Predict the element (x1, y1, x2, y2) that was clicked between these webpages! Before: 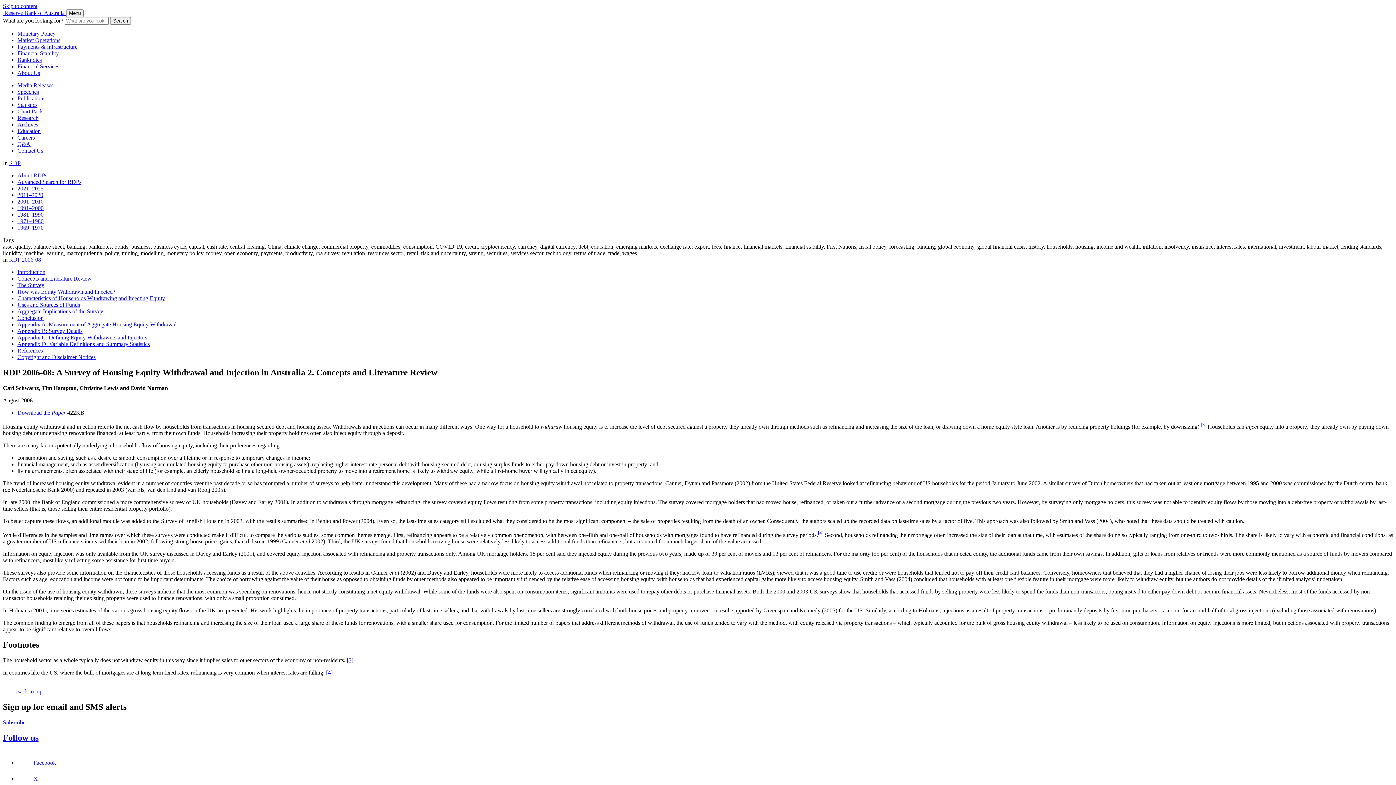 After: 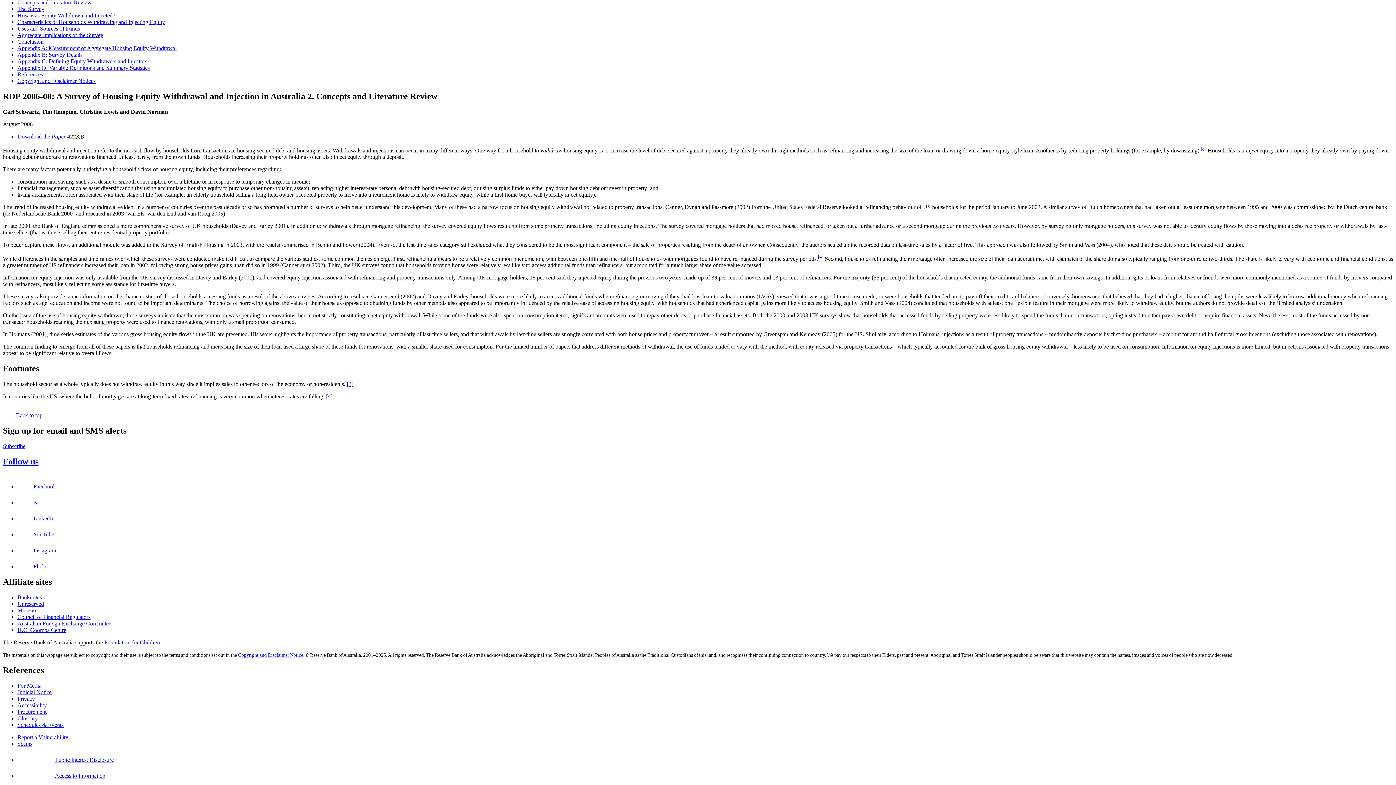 Action: label: Go to footnote 4 bbox: (818, 530, 823, 536)